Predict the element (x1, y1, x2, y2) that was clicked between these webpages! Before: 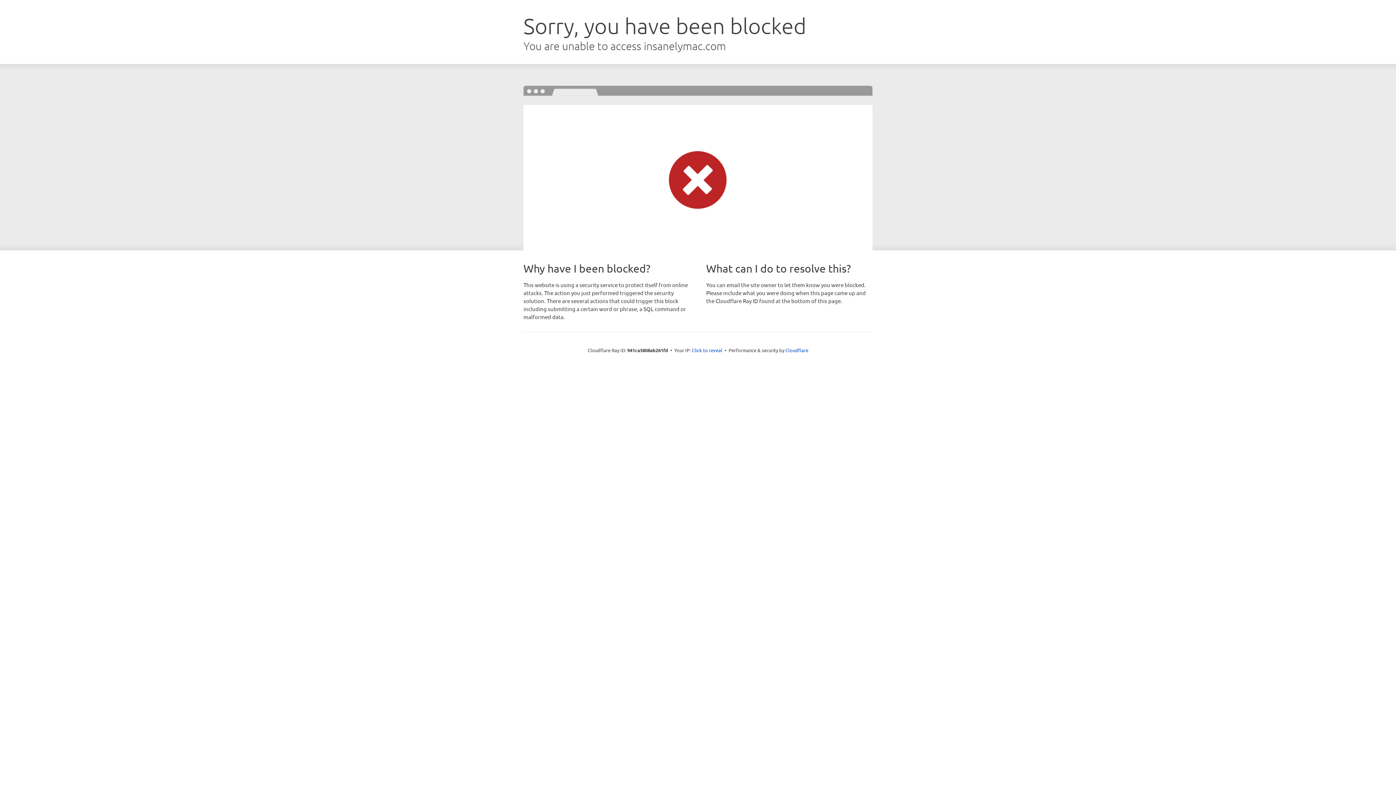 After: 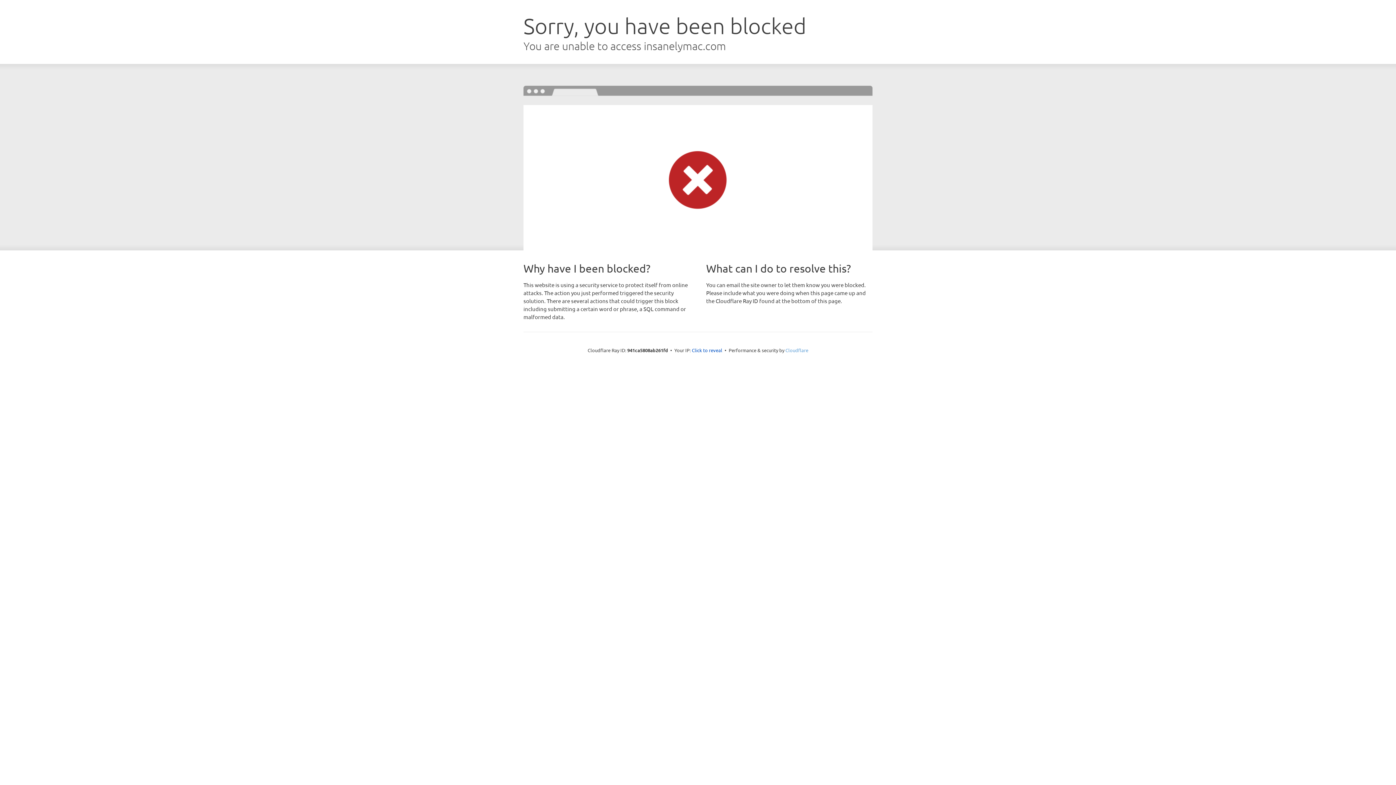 Action: label: Cloudflare bbox: (785, 347, 808, 353)